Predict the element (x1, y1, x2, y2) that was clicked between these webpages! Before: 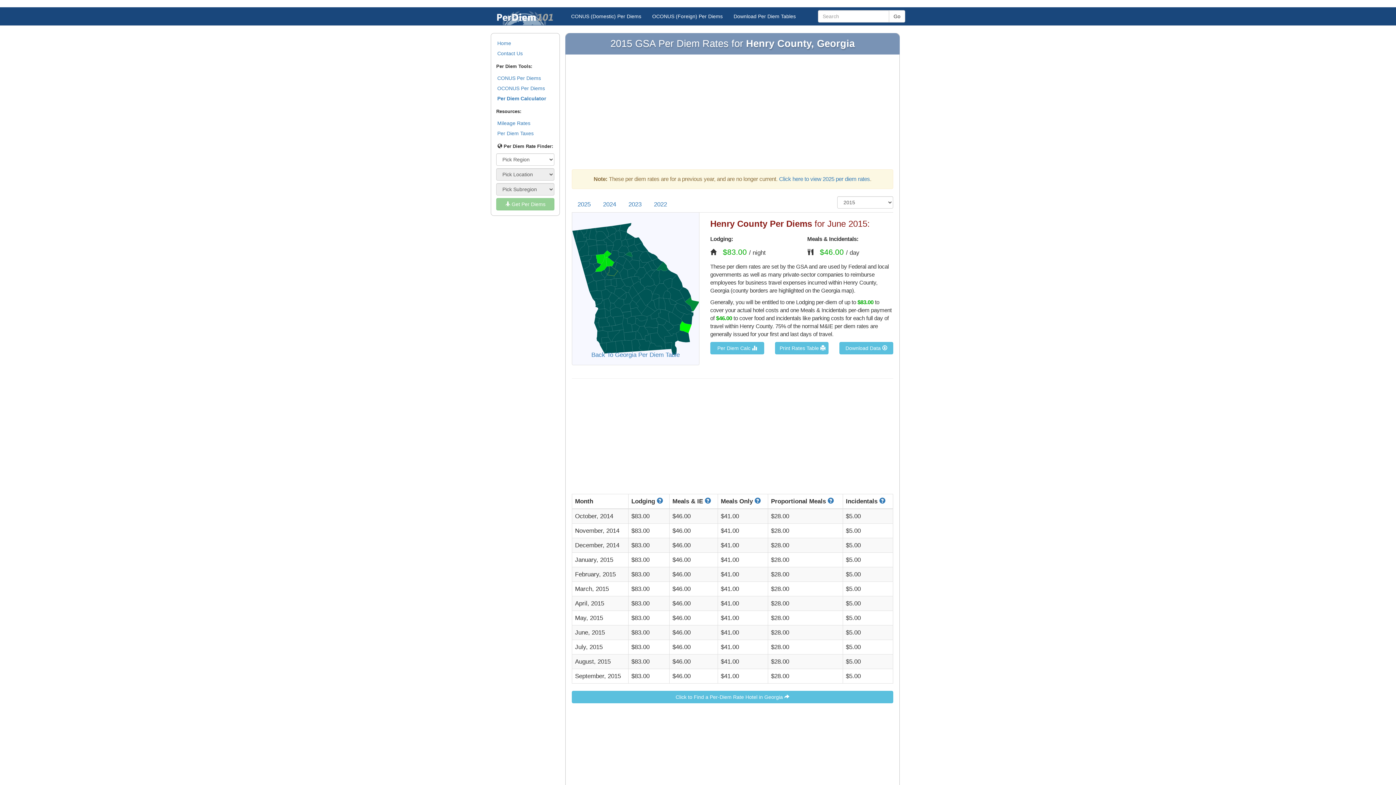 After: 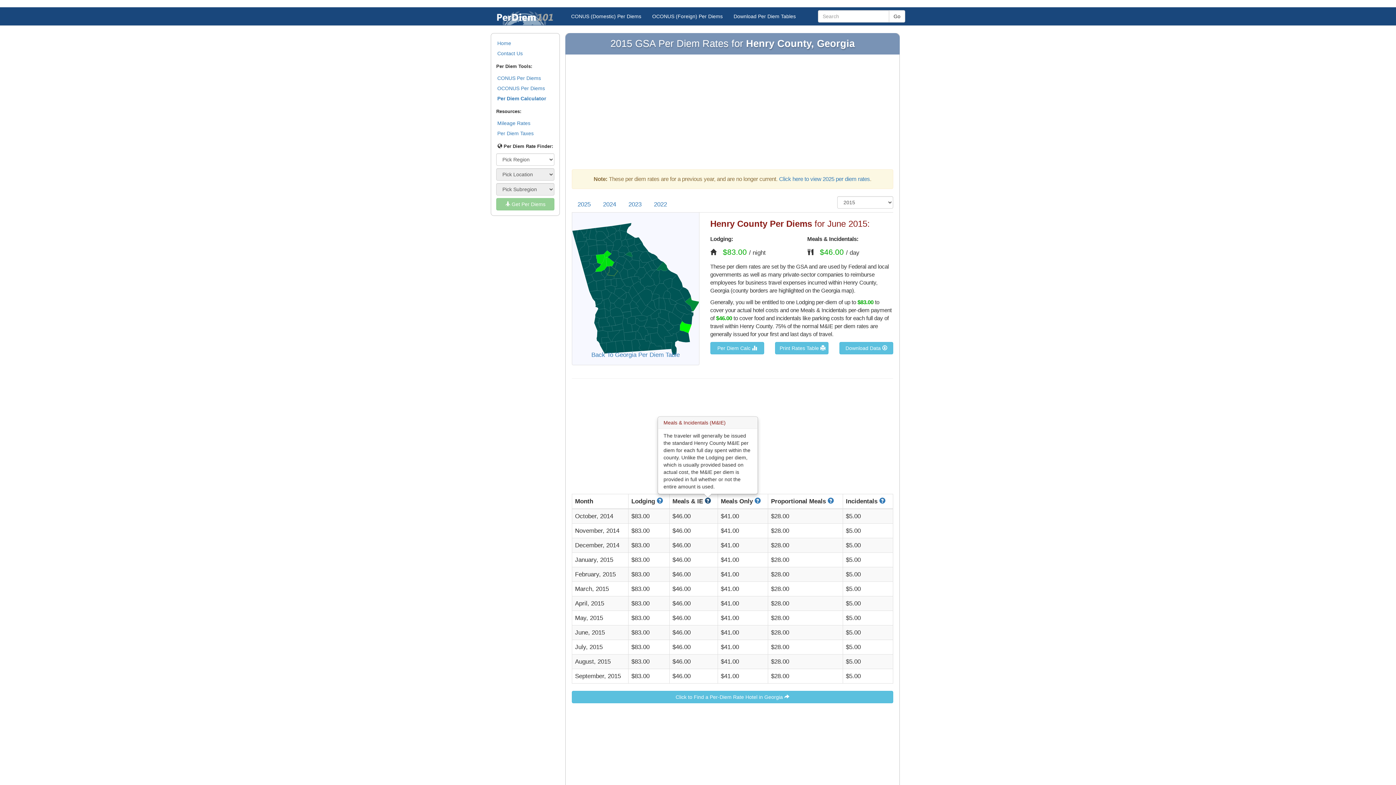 Action: bbox: (705, 498, 711, 505)